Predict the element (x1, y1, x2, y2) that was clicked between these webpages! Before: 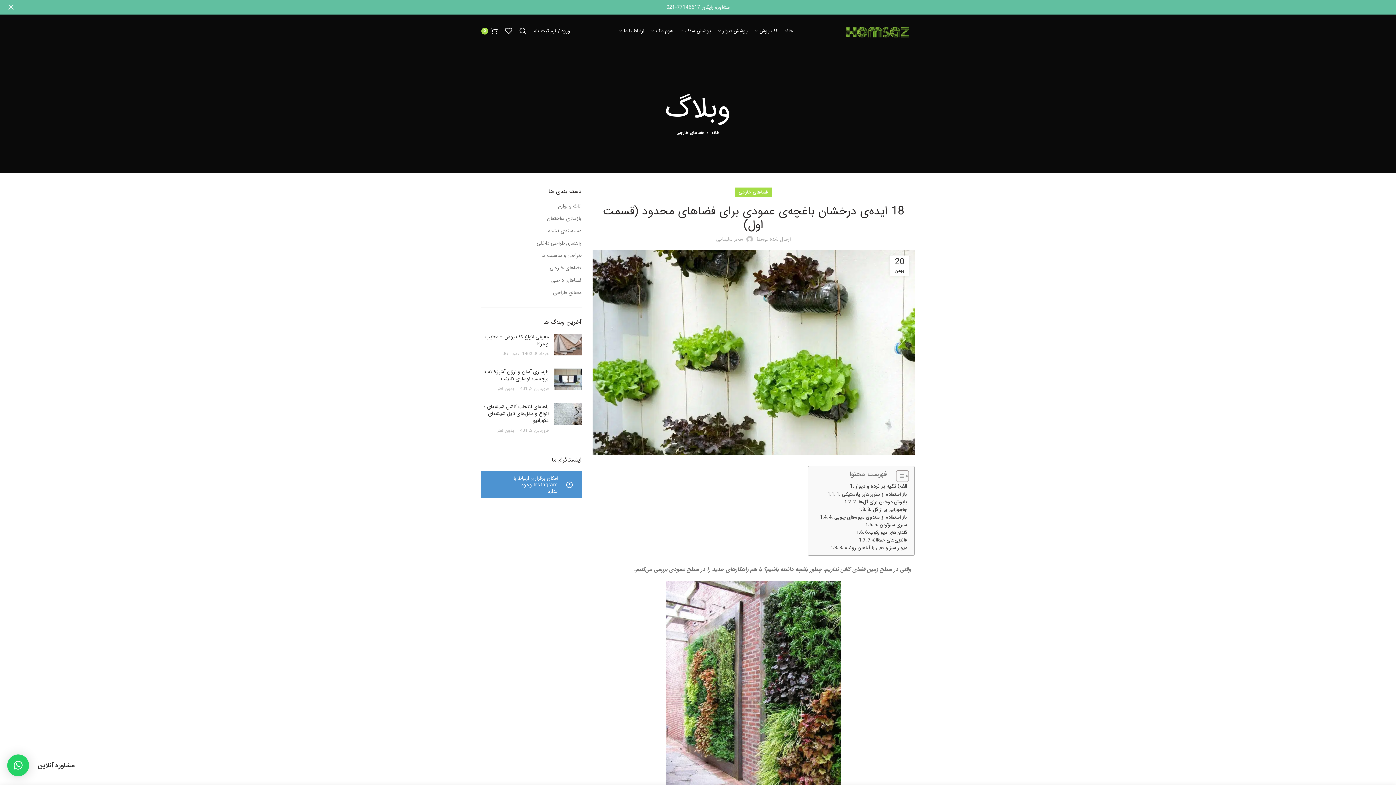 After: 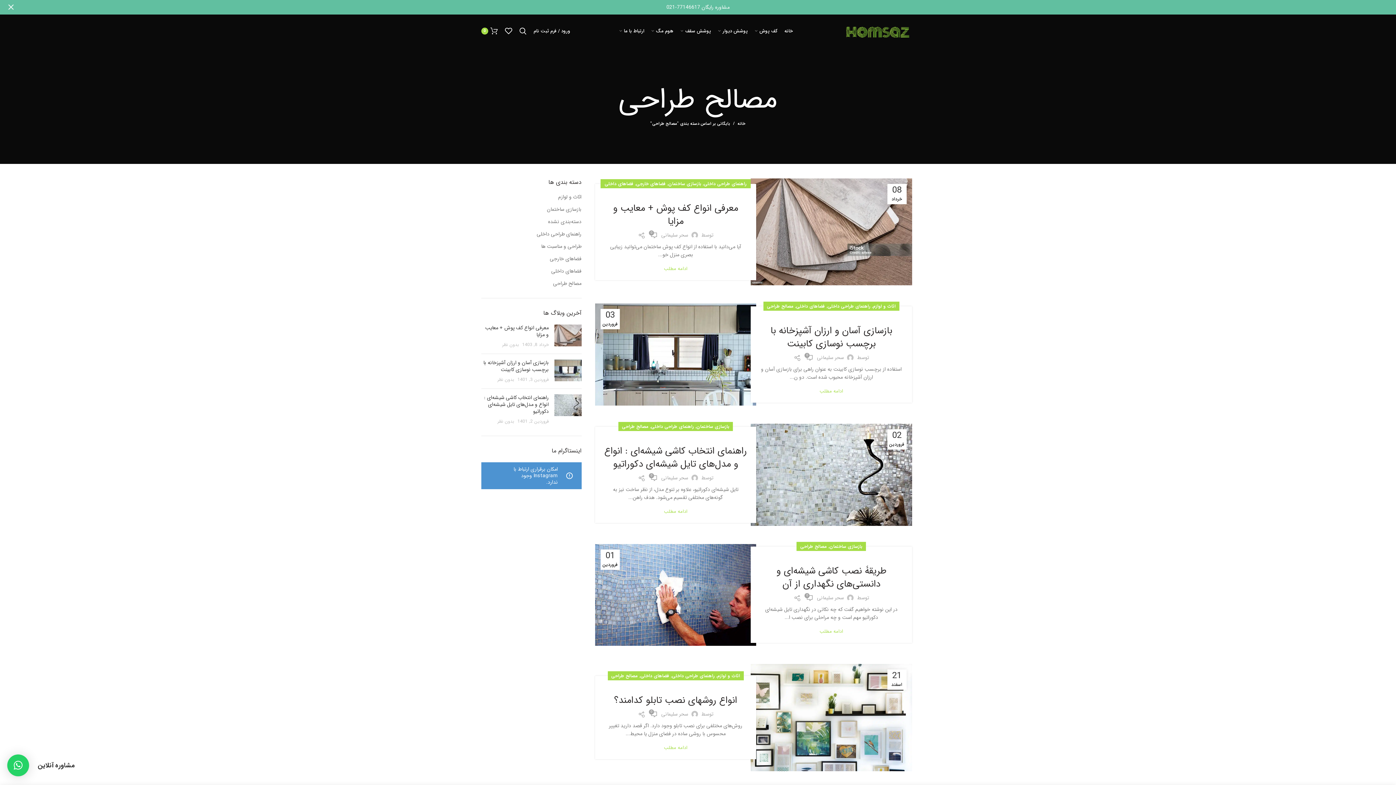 Action: bbox: (552, 289, 581, 296) label: مصالح طراحی